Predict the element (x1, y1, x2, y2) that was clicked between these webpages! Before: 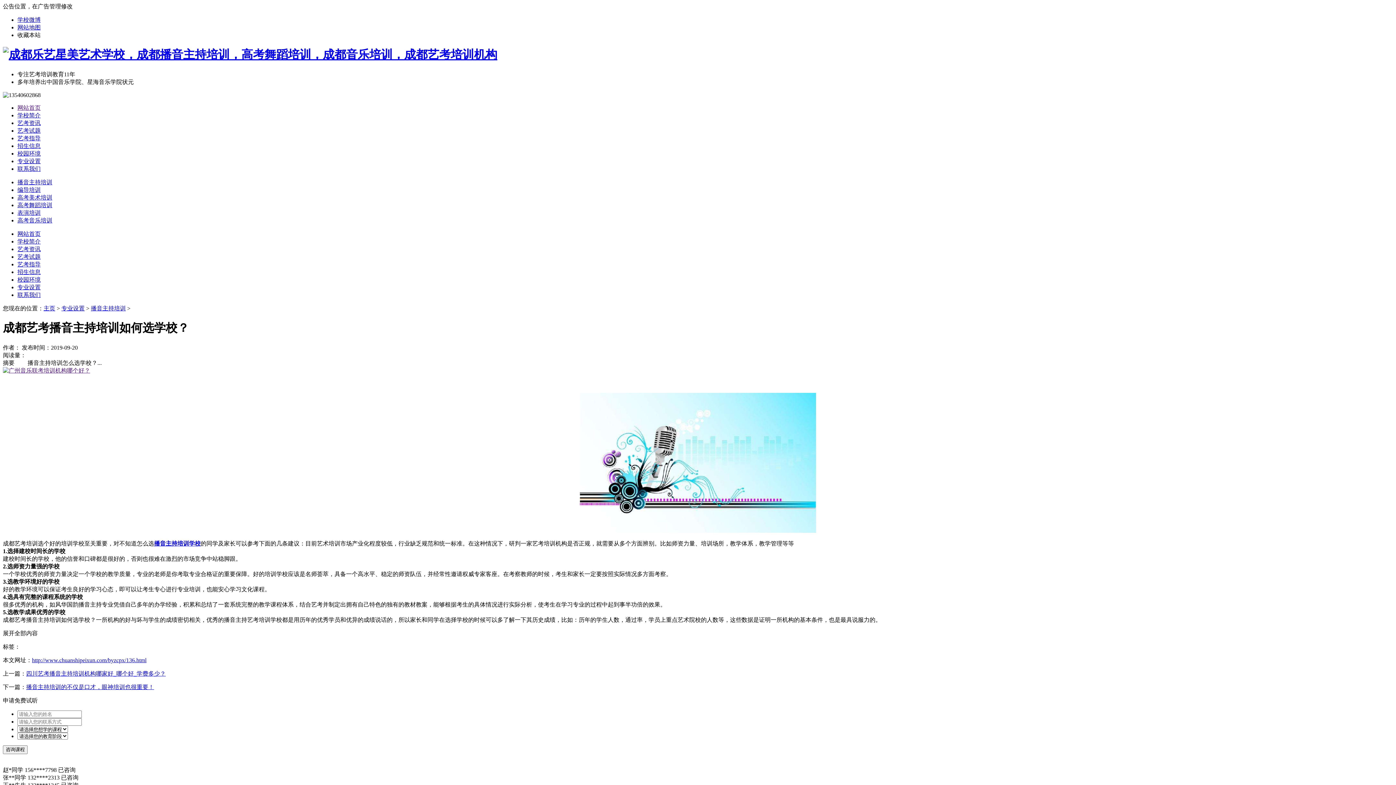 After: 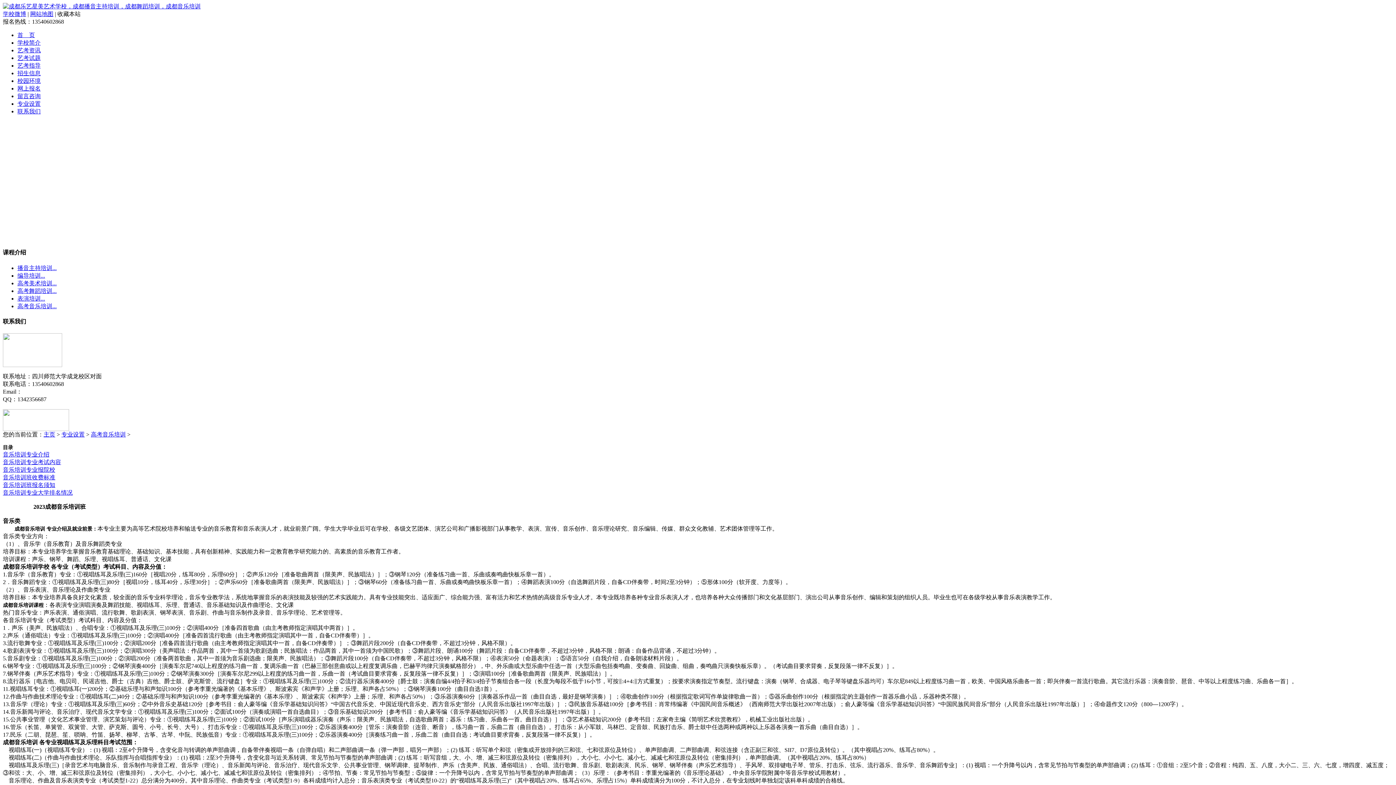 Action: label: 高考音乐培训 bbox: (17, 217, 52, 223)